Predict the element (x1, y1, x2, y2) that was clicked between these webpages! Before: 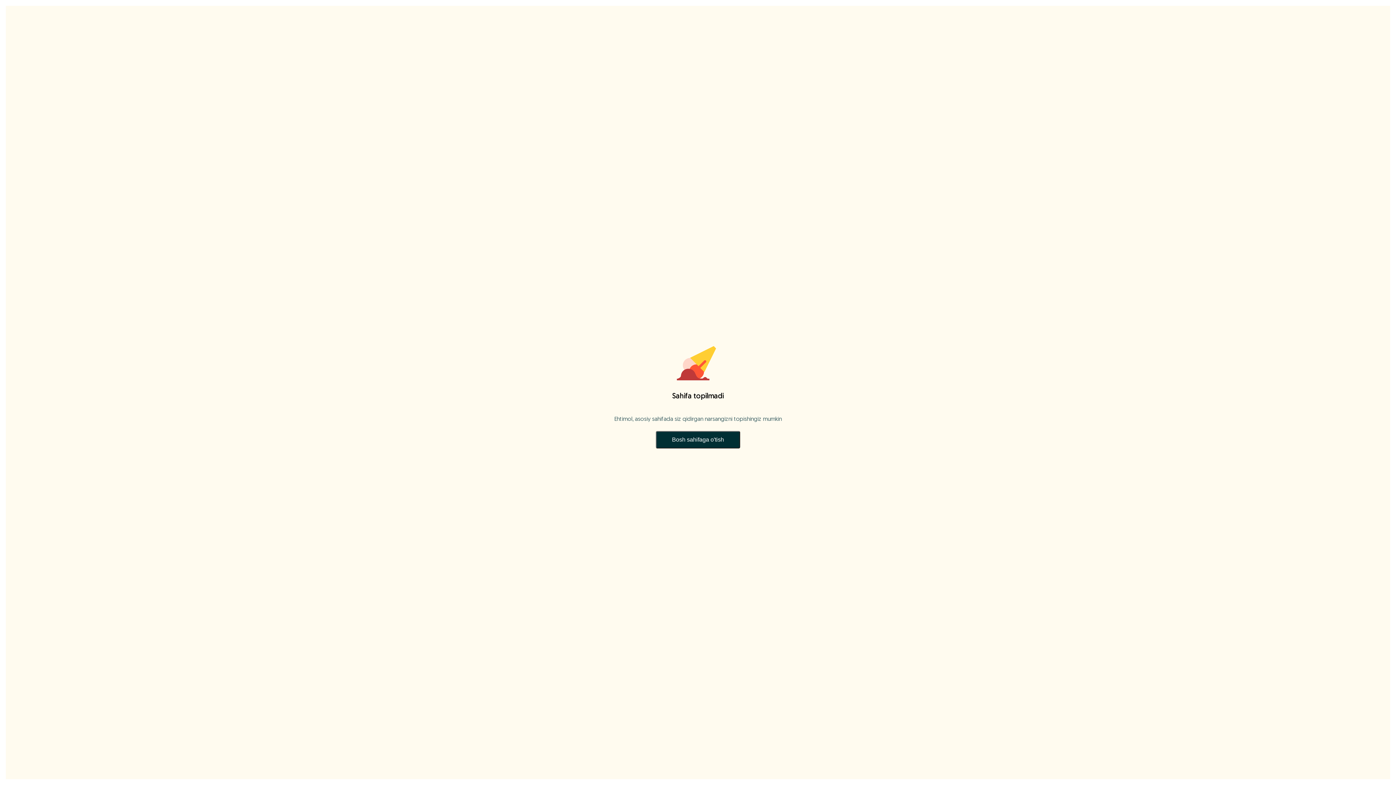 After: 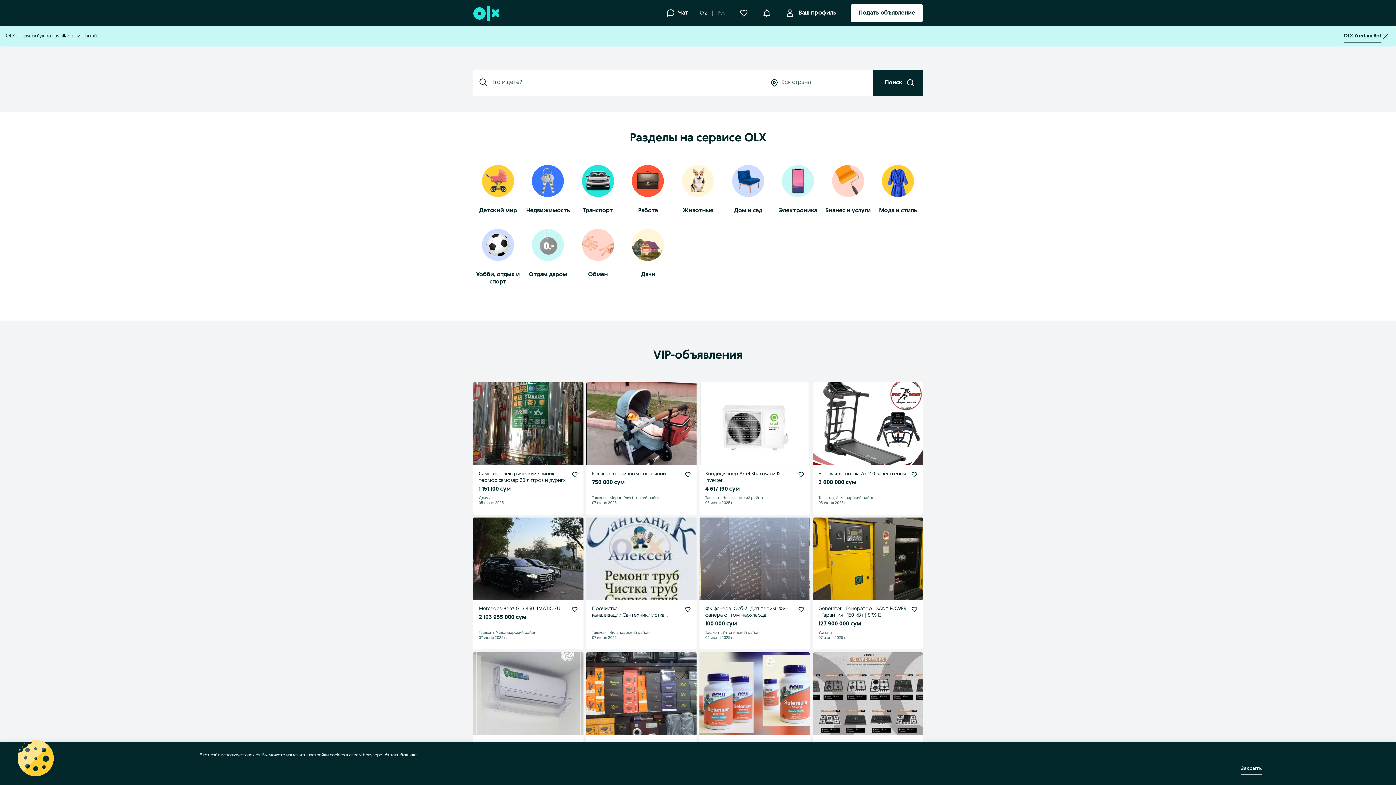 Action: bbox: (656, 428, 740, 451) label: Bosh sahifaga o'tish